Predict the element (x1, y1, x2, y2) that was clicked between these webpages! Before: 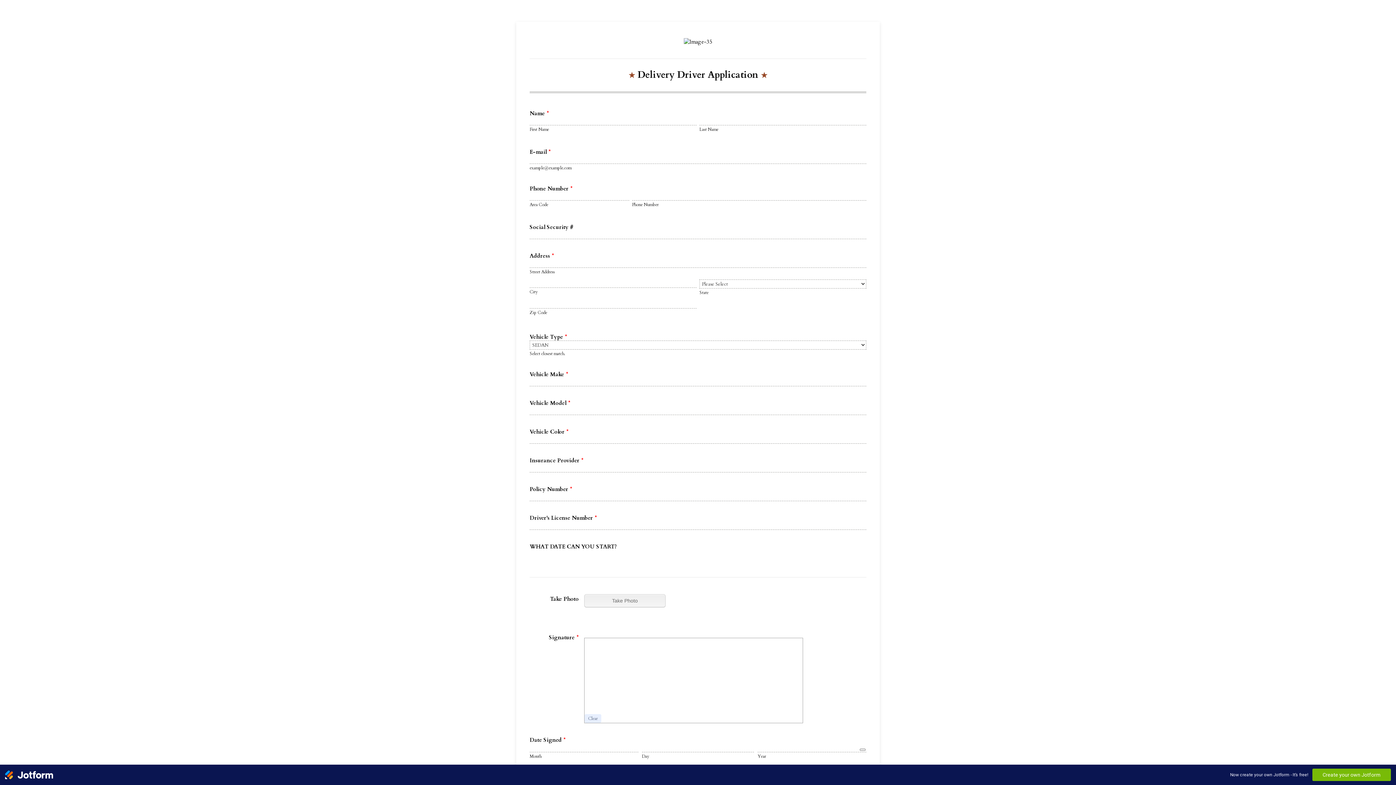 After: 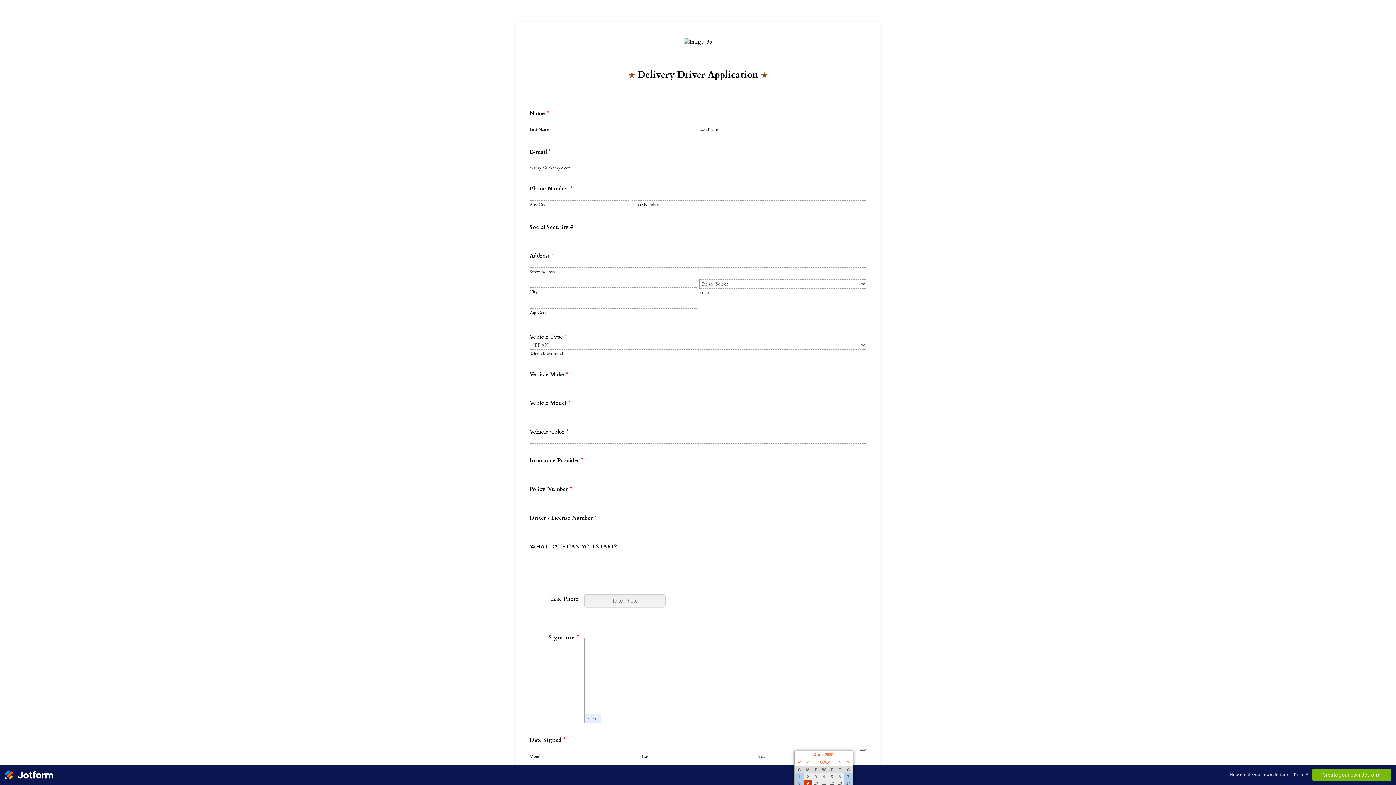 Action: bbox: (860, 749, 865, 751)